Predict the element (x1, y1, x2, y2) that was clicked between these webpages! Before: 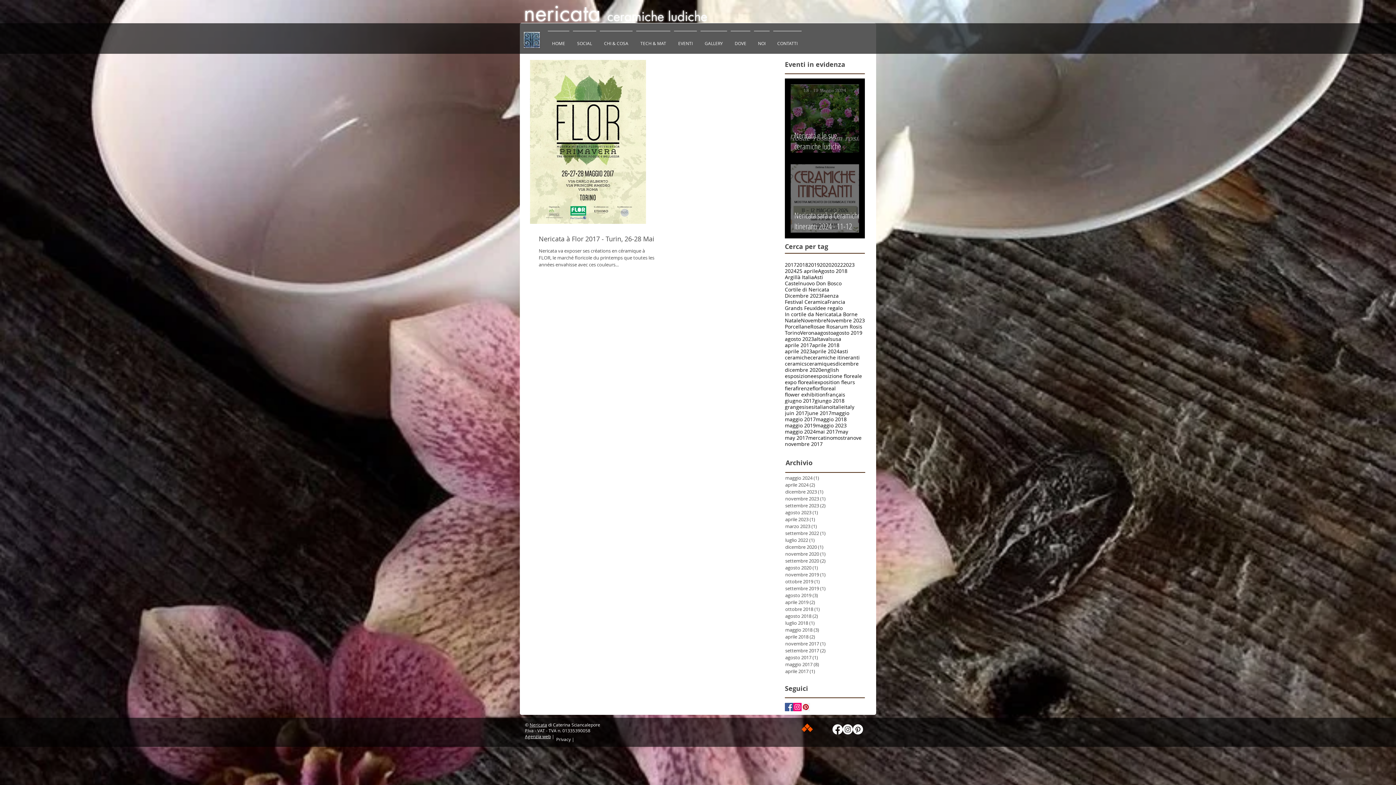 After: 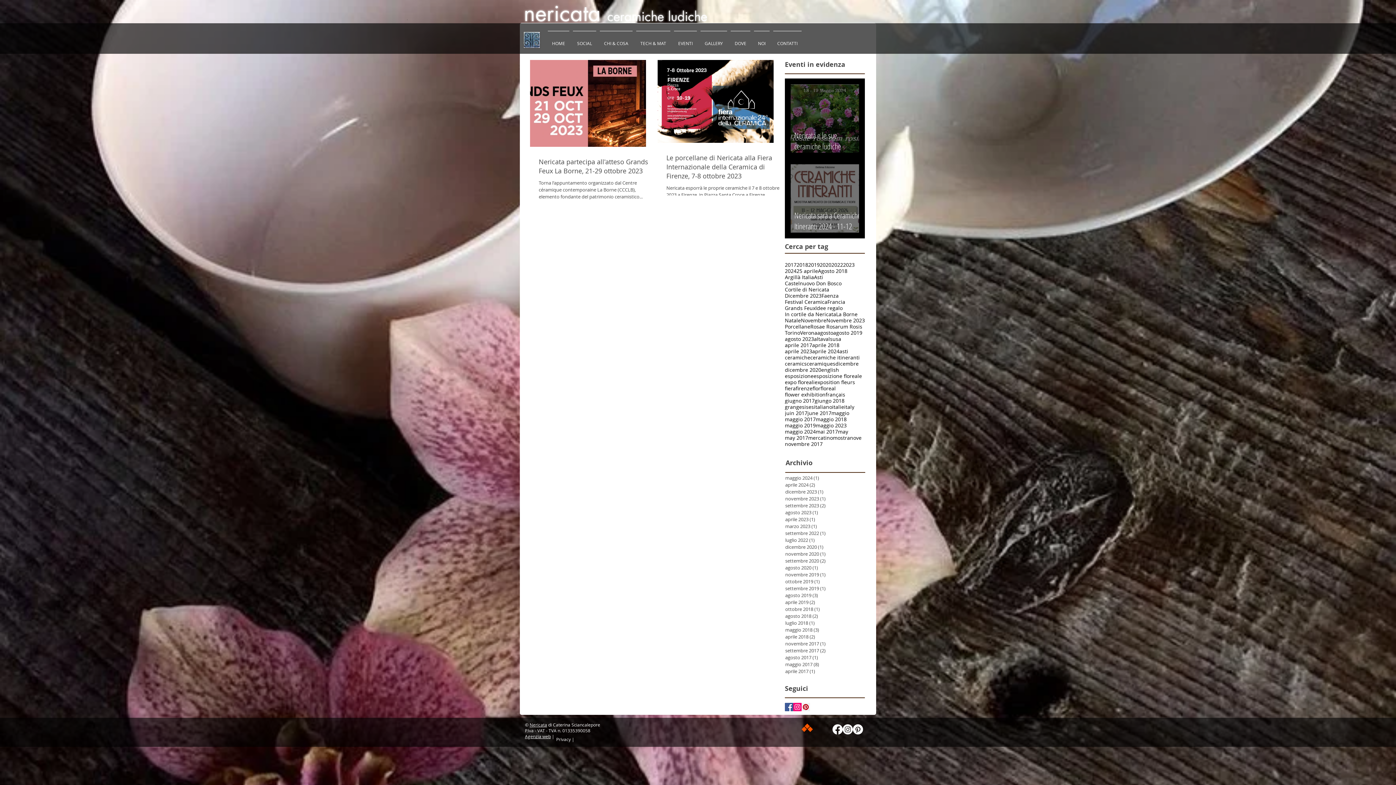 Action: bbox: (785, 502, 861, 509) label: settembre 2023 (2)
2 post